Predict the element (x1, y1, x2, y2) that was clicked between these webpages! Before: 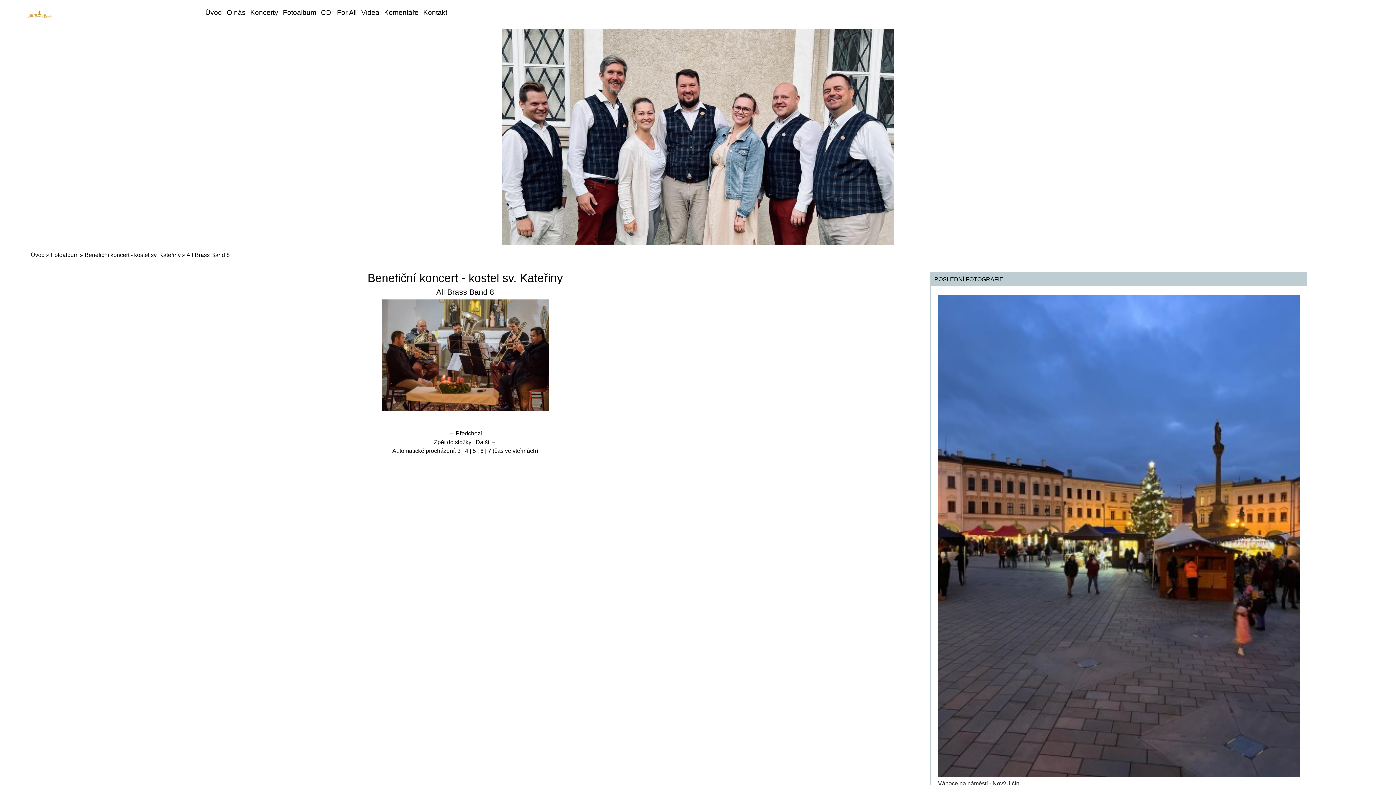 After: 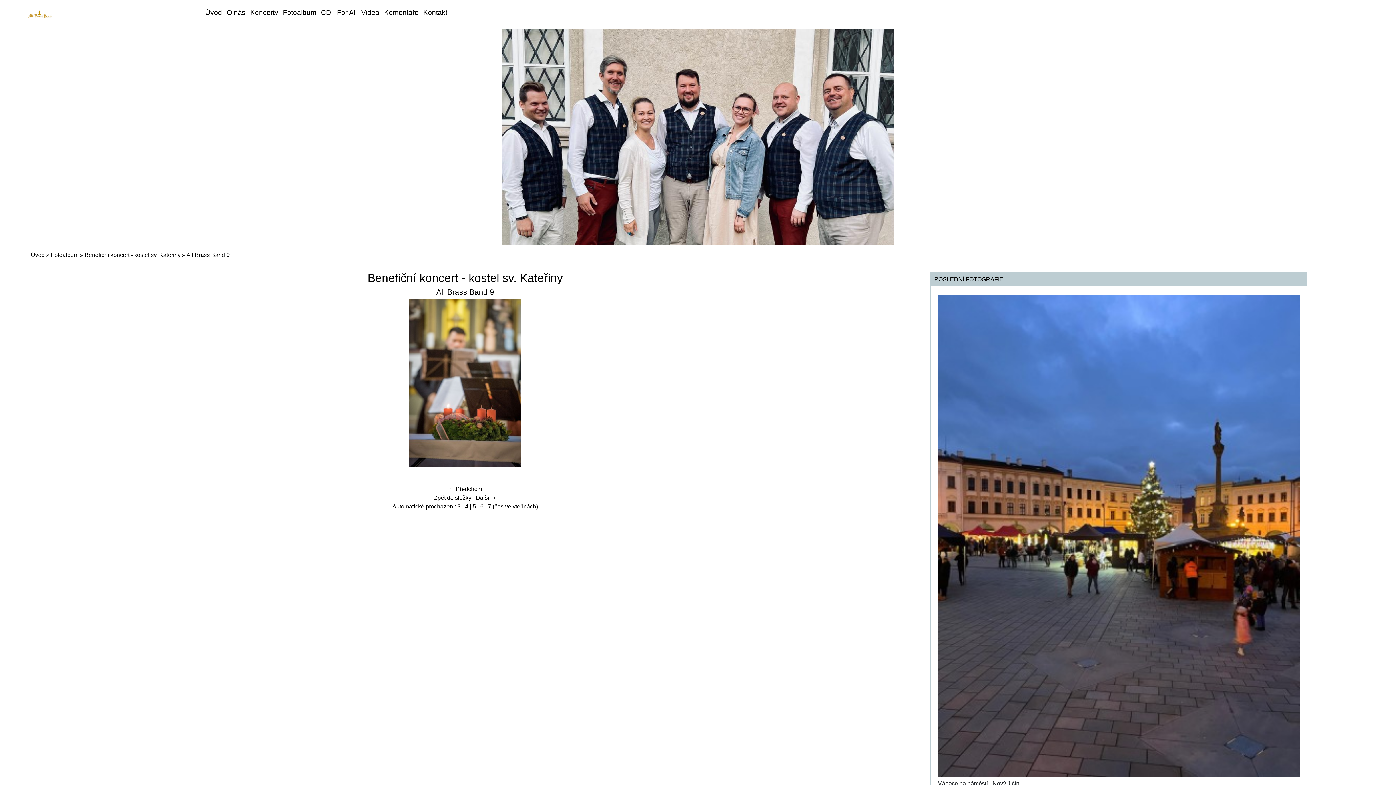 Action: label: Další → bbox: (475, 439, 496, 445)